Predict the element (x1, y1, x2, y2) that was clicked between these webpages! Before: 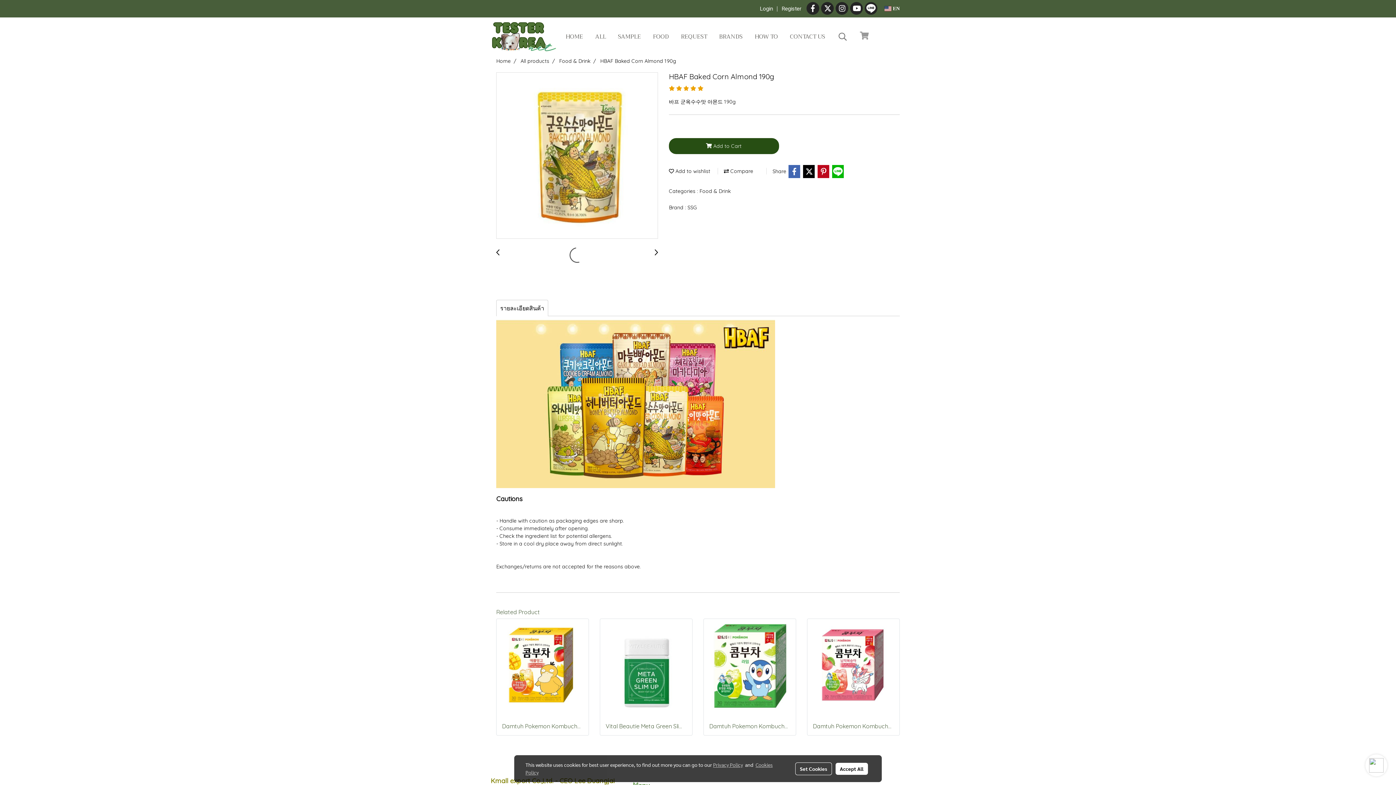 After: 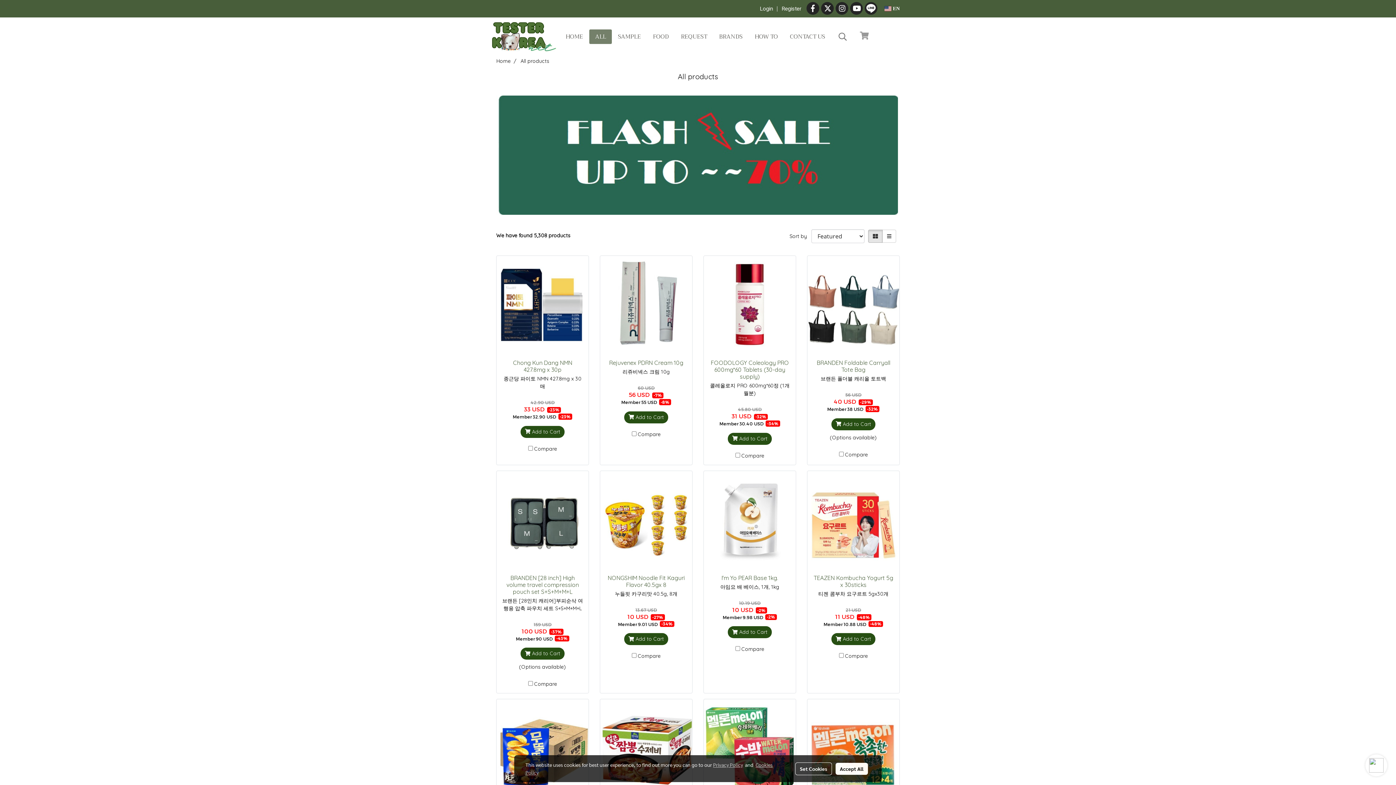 Action: bbox: (520, 57, 549, 64) label: All products